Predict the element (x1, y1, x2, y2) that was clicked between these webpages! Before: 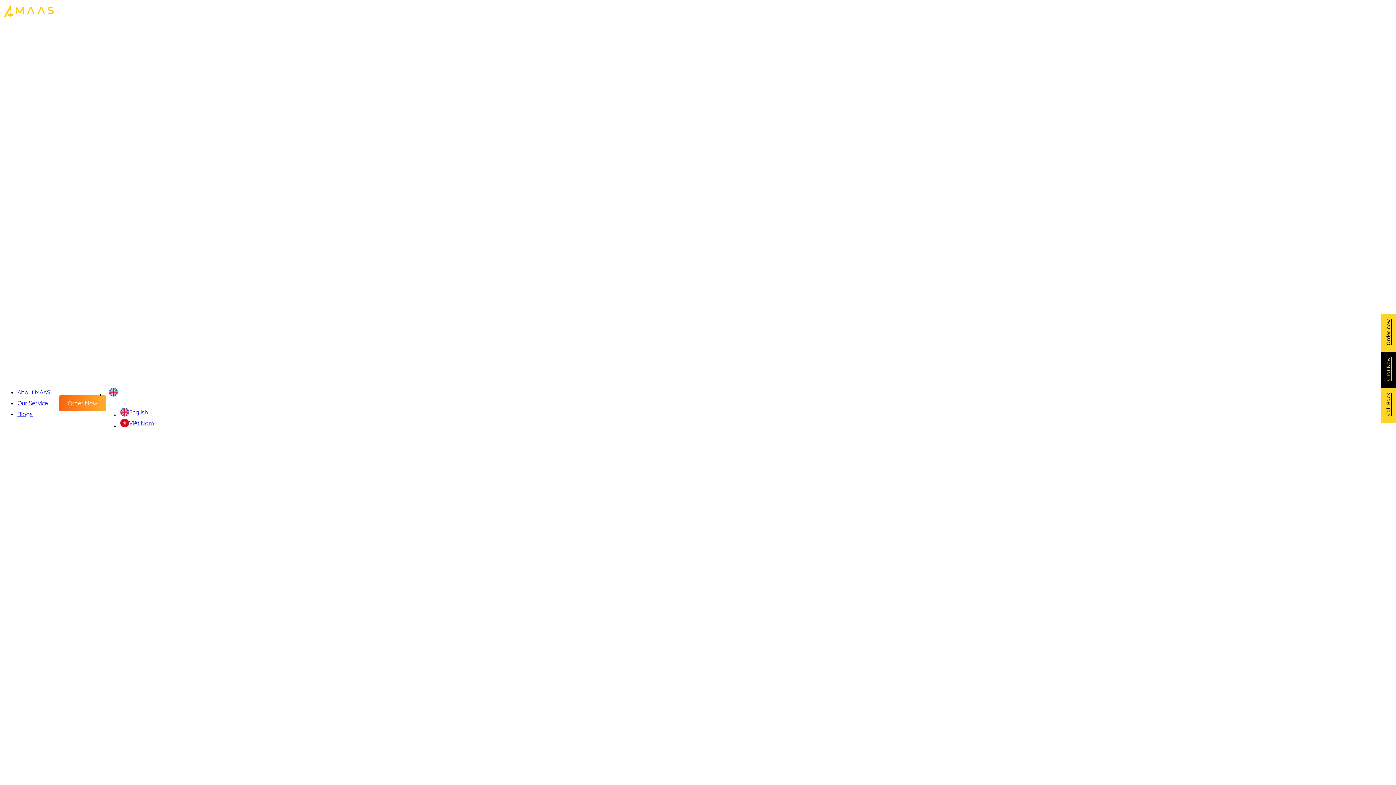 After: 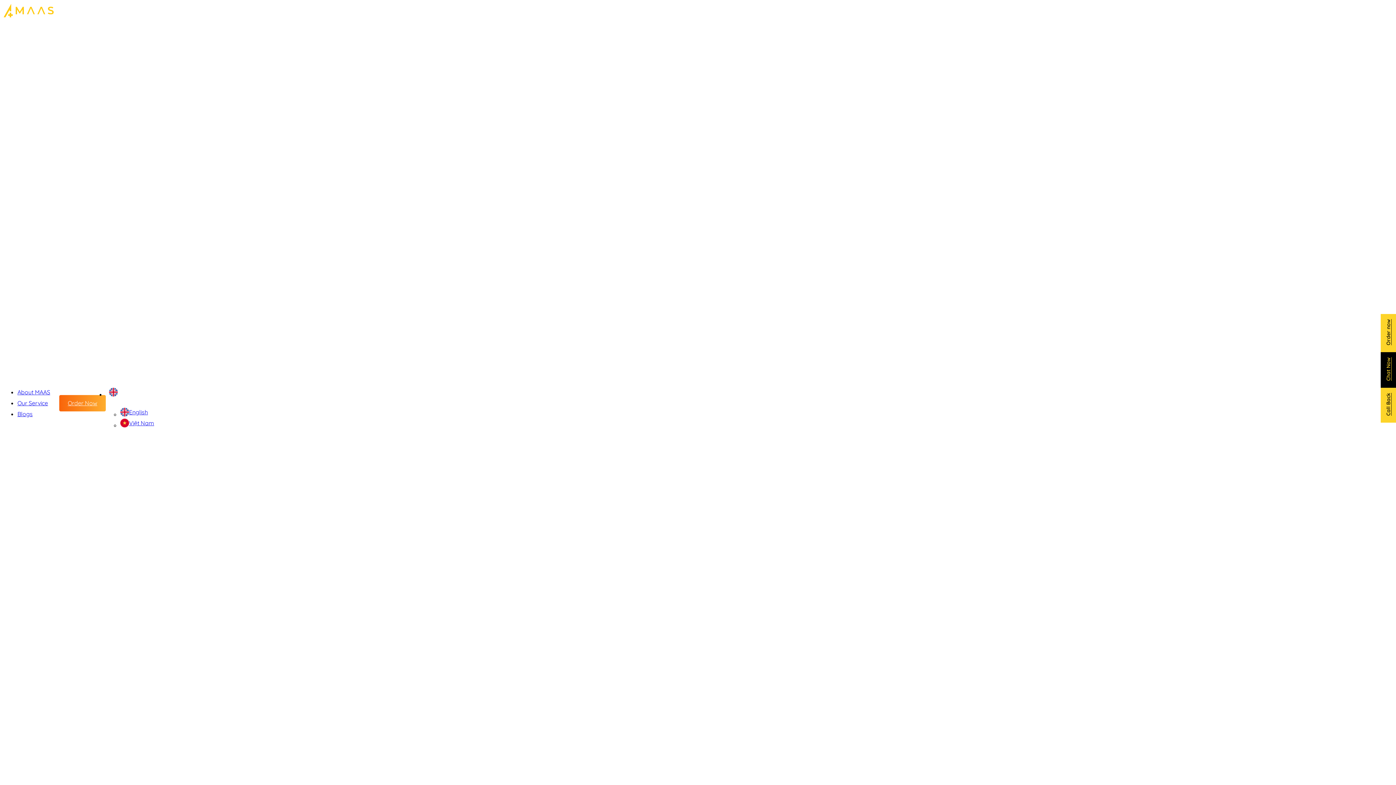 Action: bbox: (67, 397, 97, 408) label: Order Now